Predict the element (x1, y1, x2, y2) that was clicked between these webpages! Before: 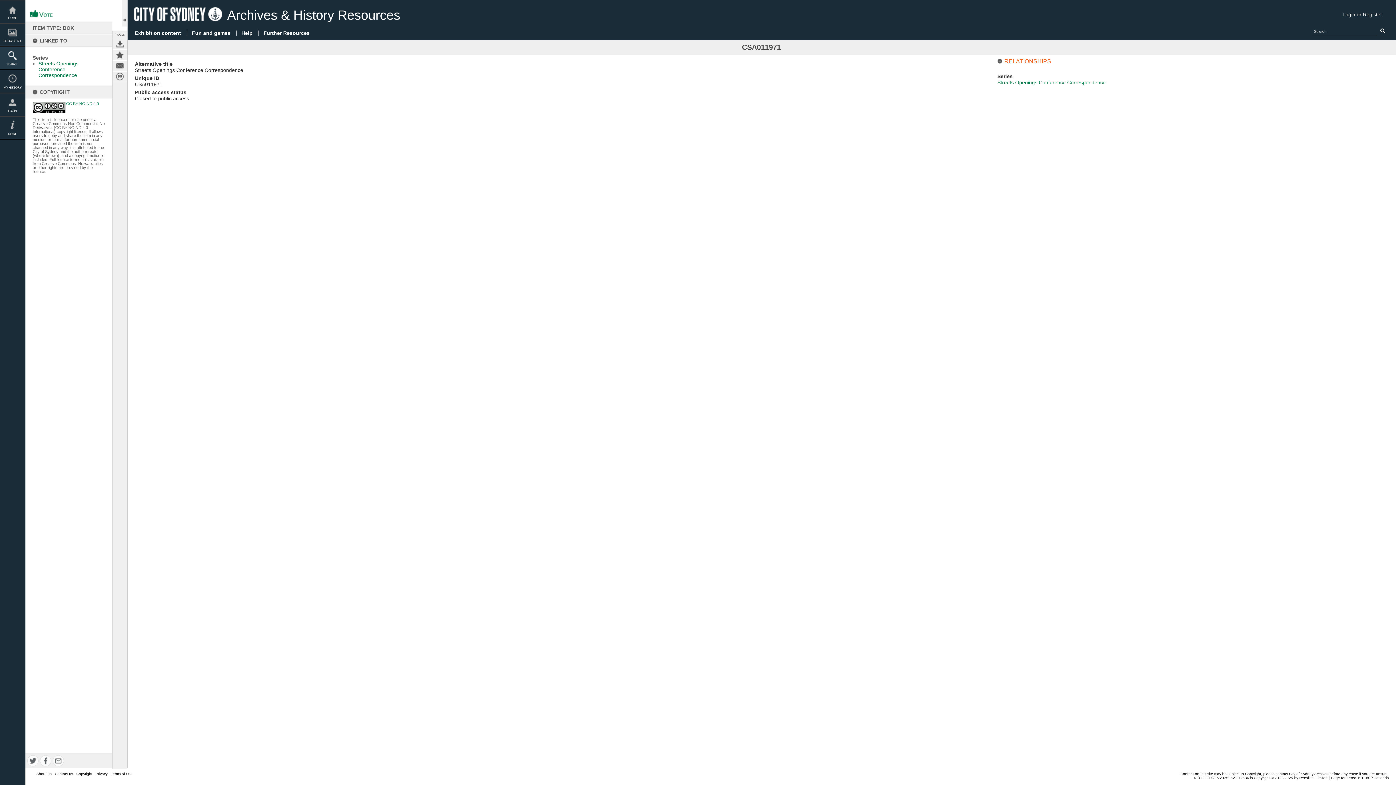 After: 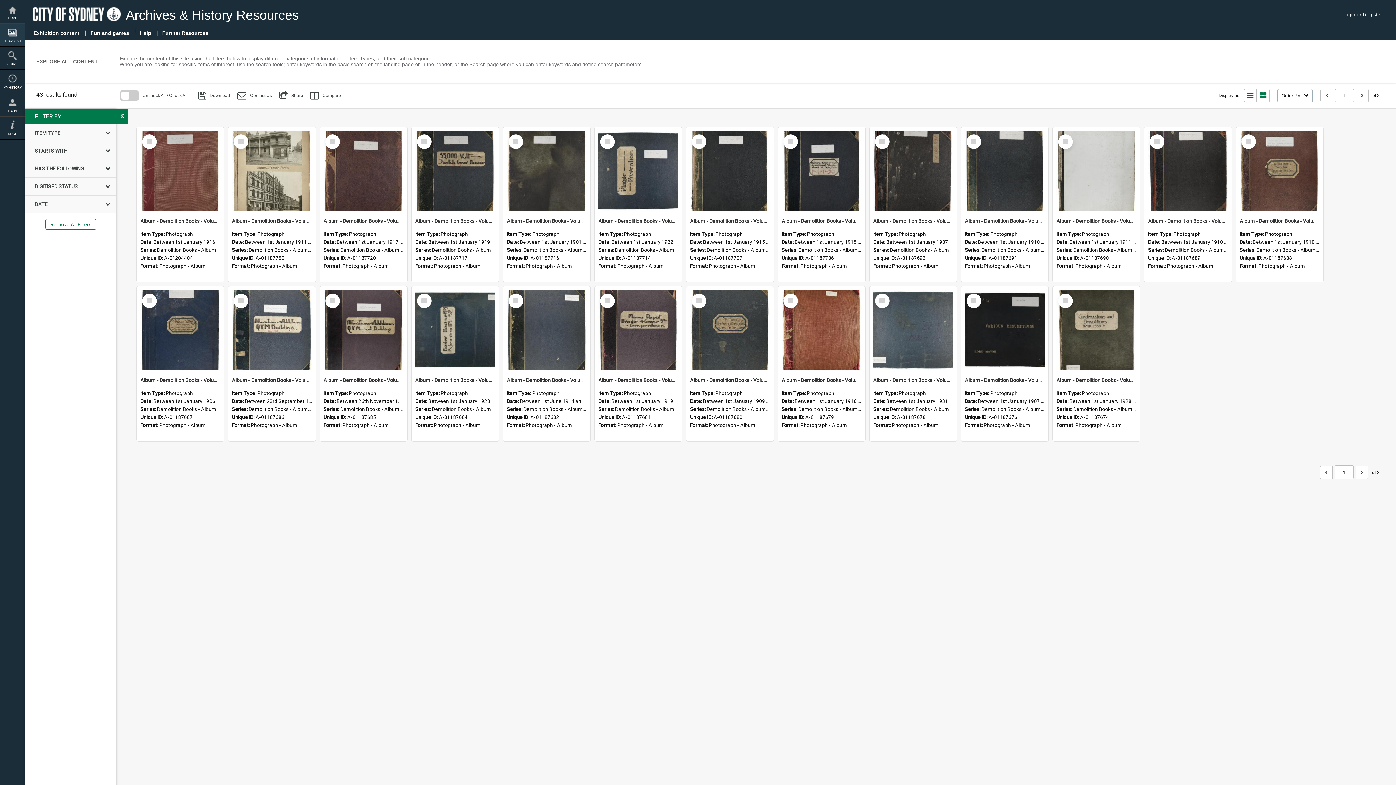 Action: bbox: (129, 26, 186, 39) label: Exhibition content